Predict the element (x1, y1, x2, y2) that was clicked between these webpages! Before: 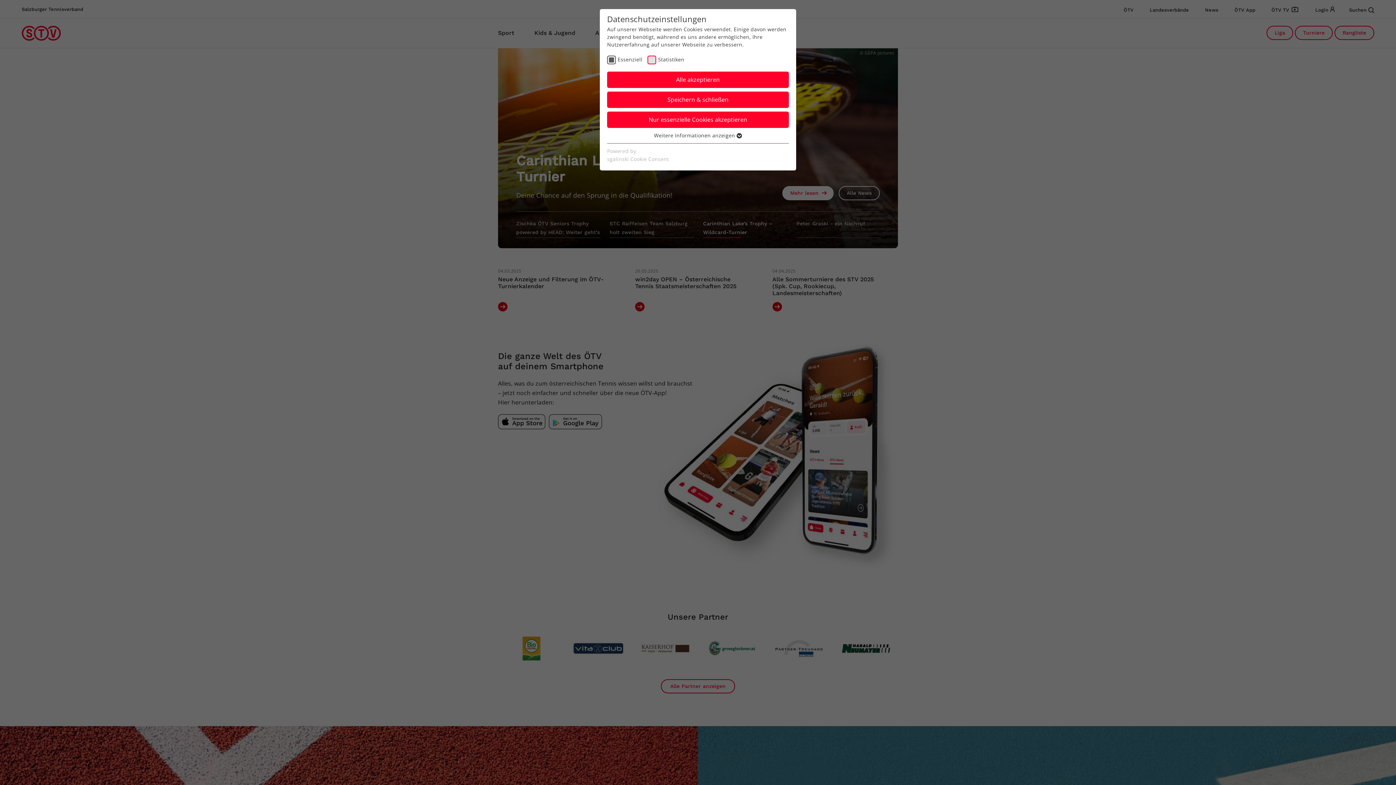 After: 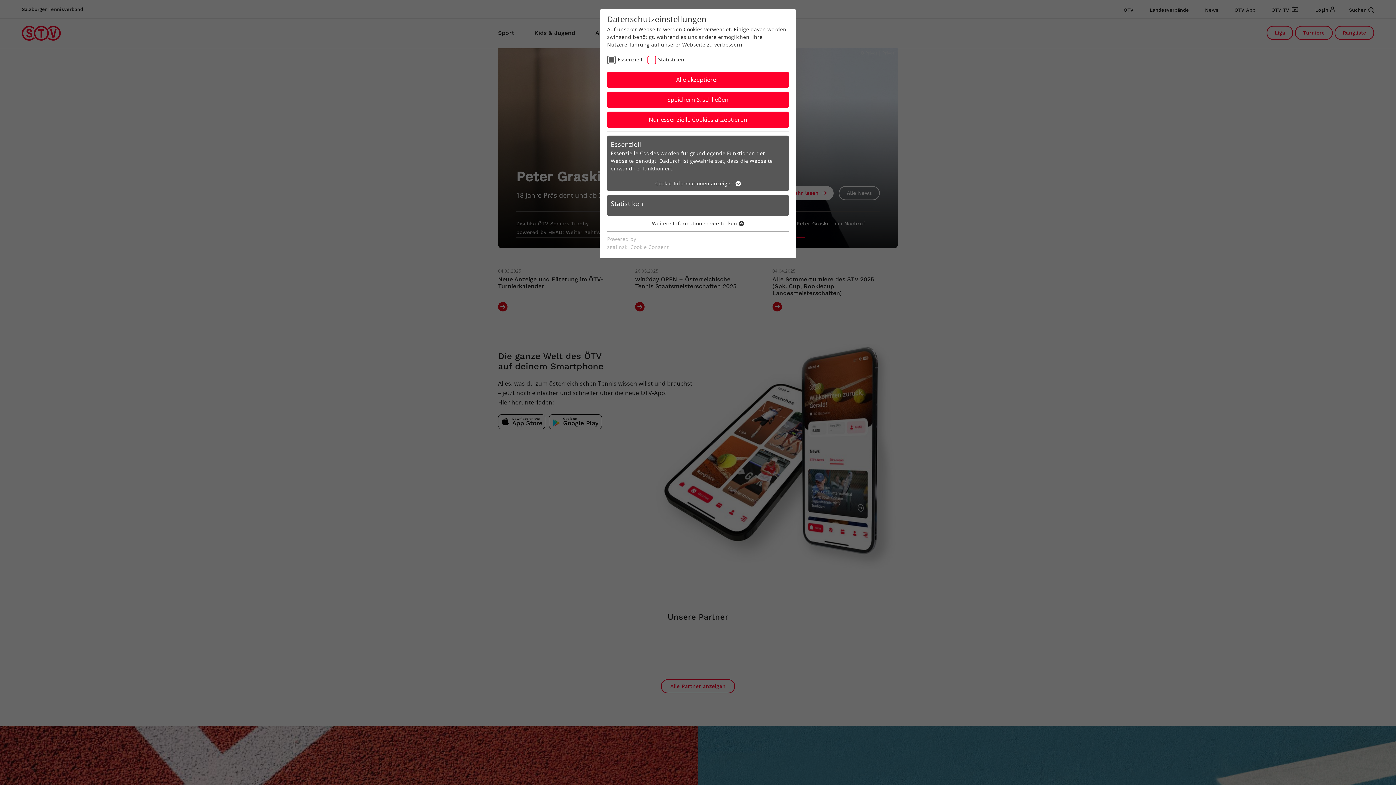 Action: label: Weitere Informationen anzeigen  bbox: (654, 132, 742, 139)